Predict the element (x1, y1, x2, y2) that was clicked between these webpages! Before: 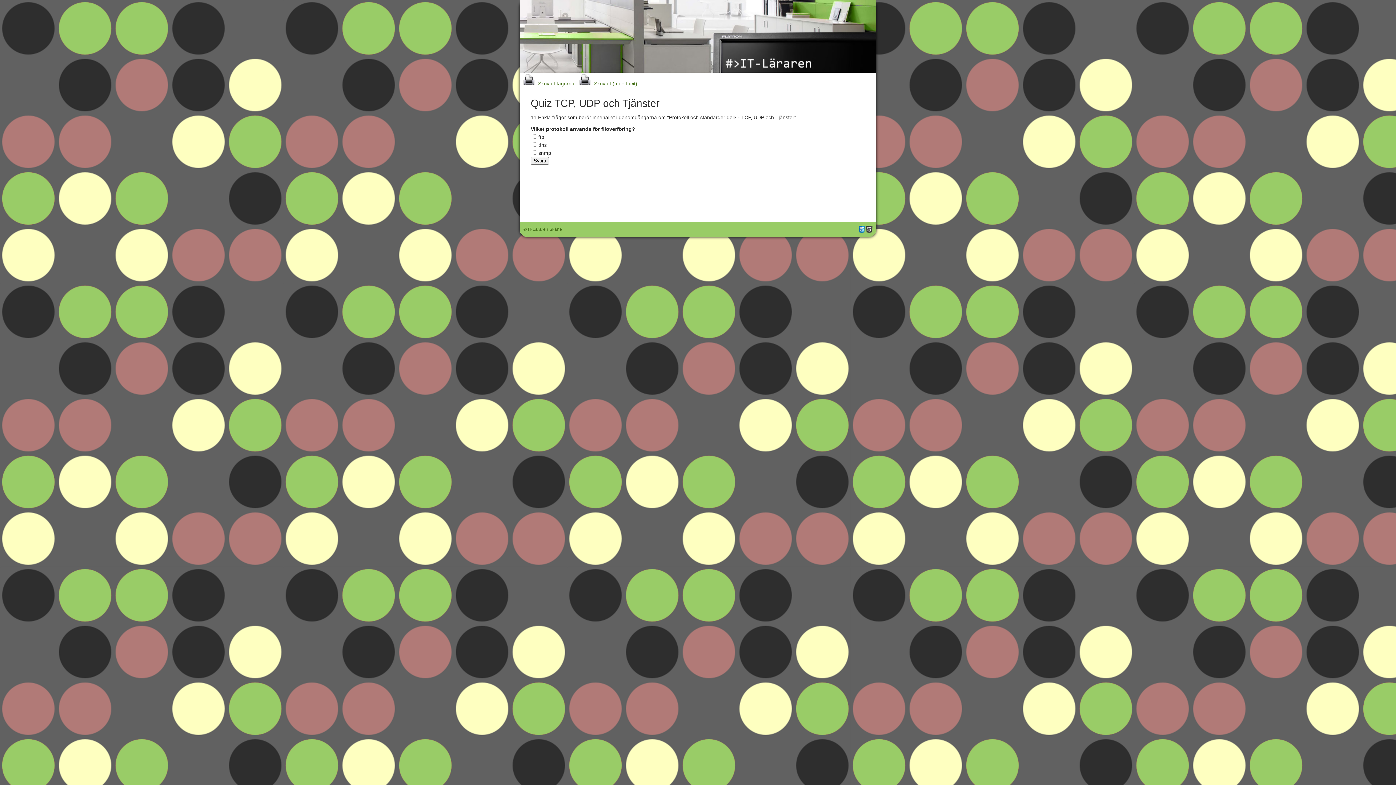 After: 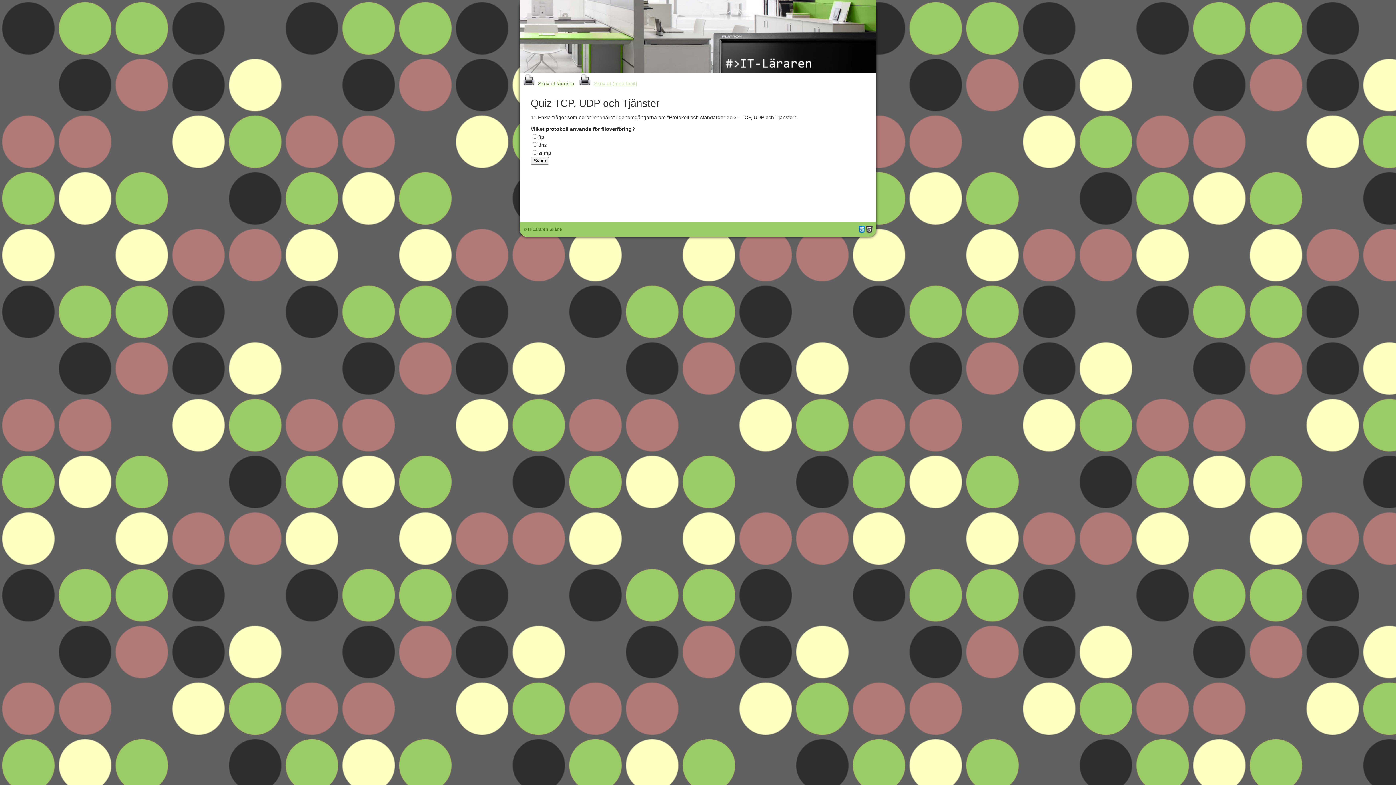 Action: label: Skriv ut (med facit) bbox: (576, 80, 637, 86)